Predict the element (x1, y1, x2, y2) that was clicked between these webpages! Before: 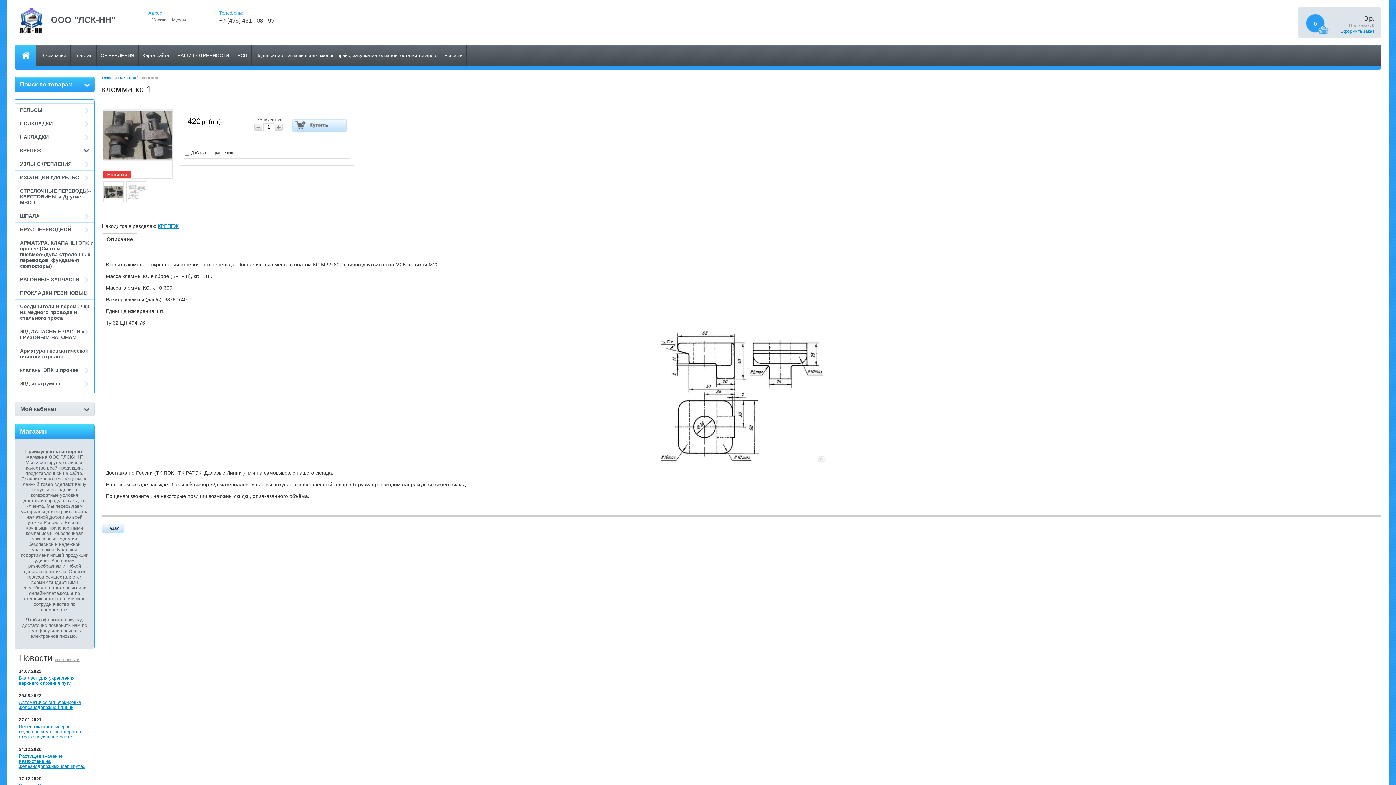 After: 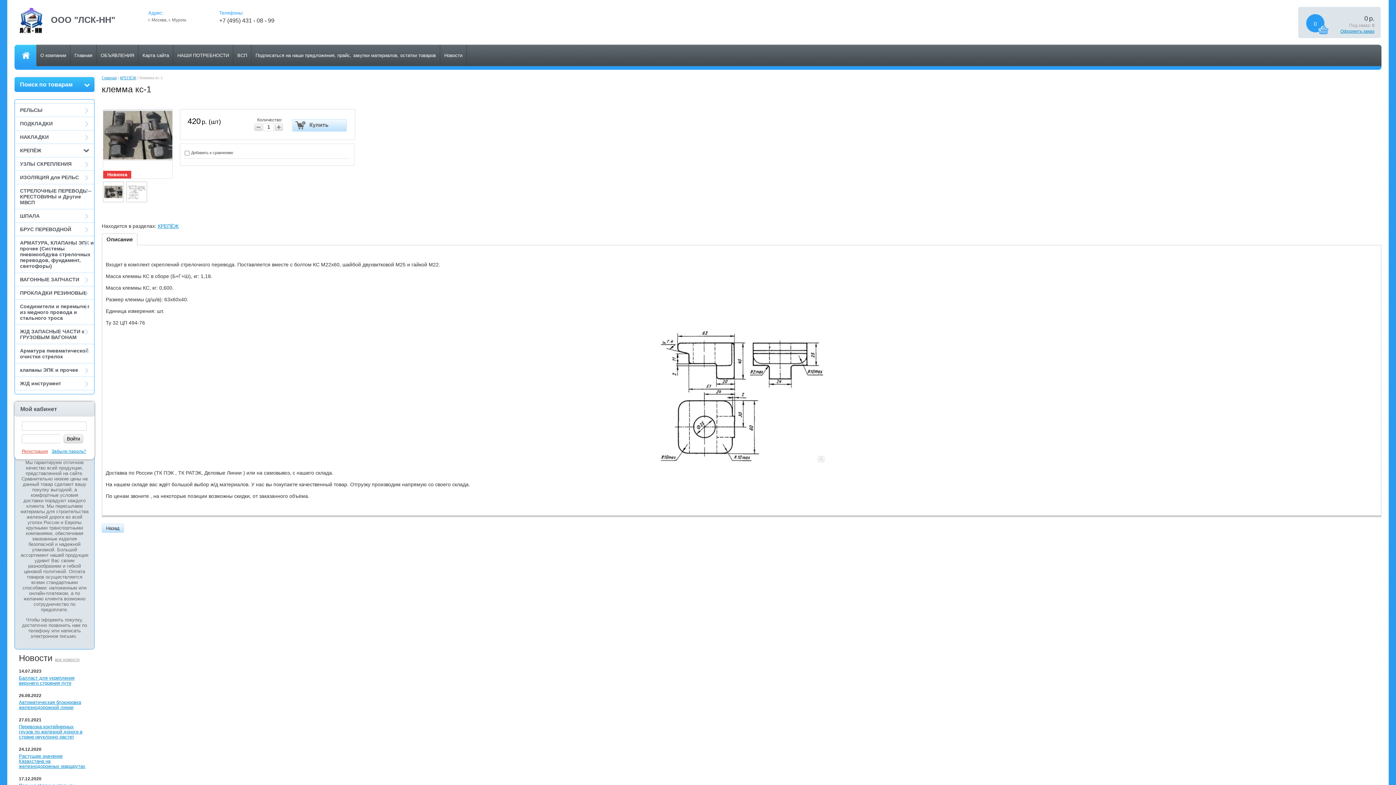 Action: bbox: (14, 401, 94, 416) label: Мой кабинет